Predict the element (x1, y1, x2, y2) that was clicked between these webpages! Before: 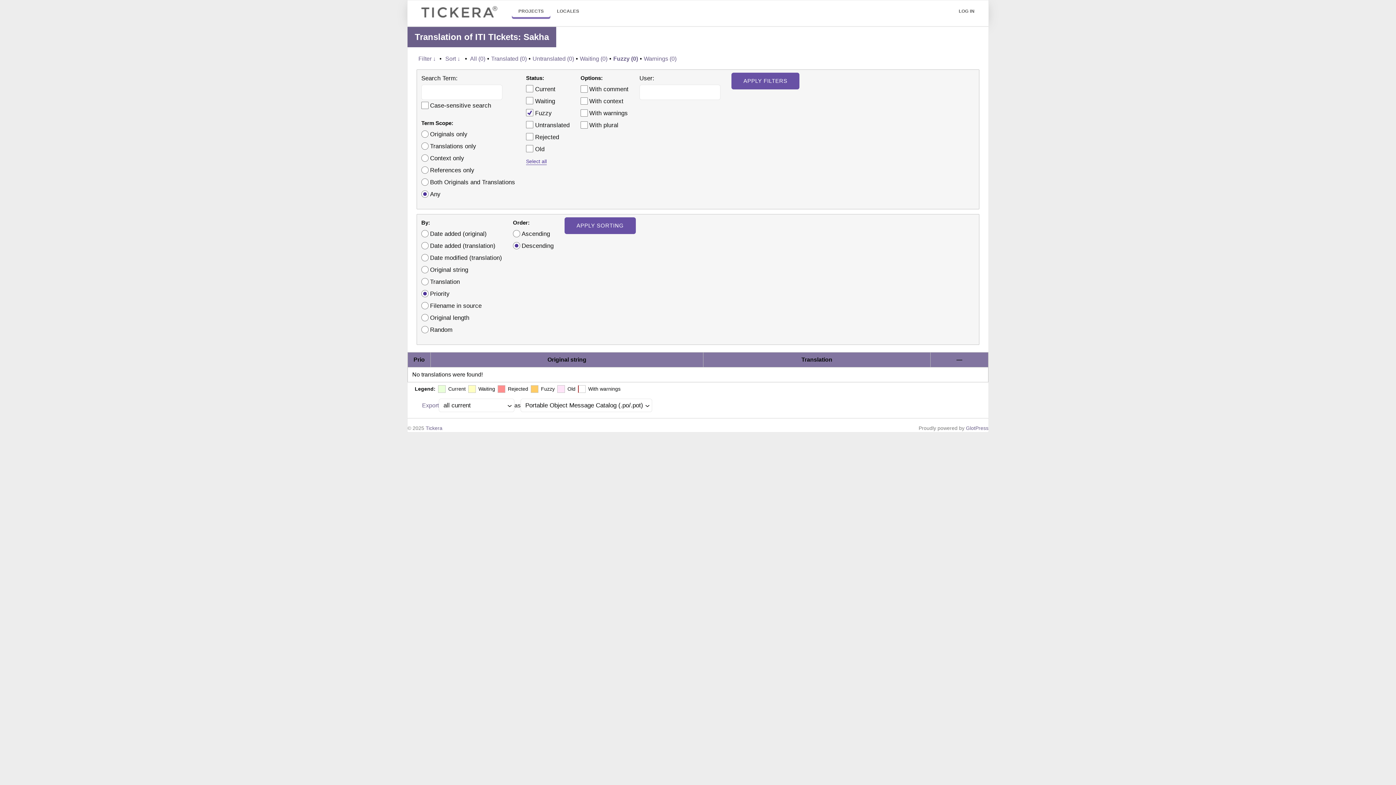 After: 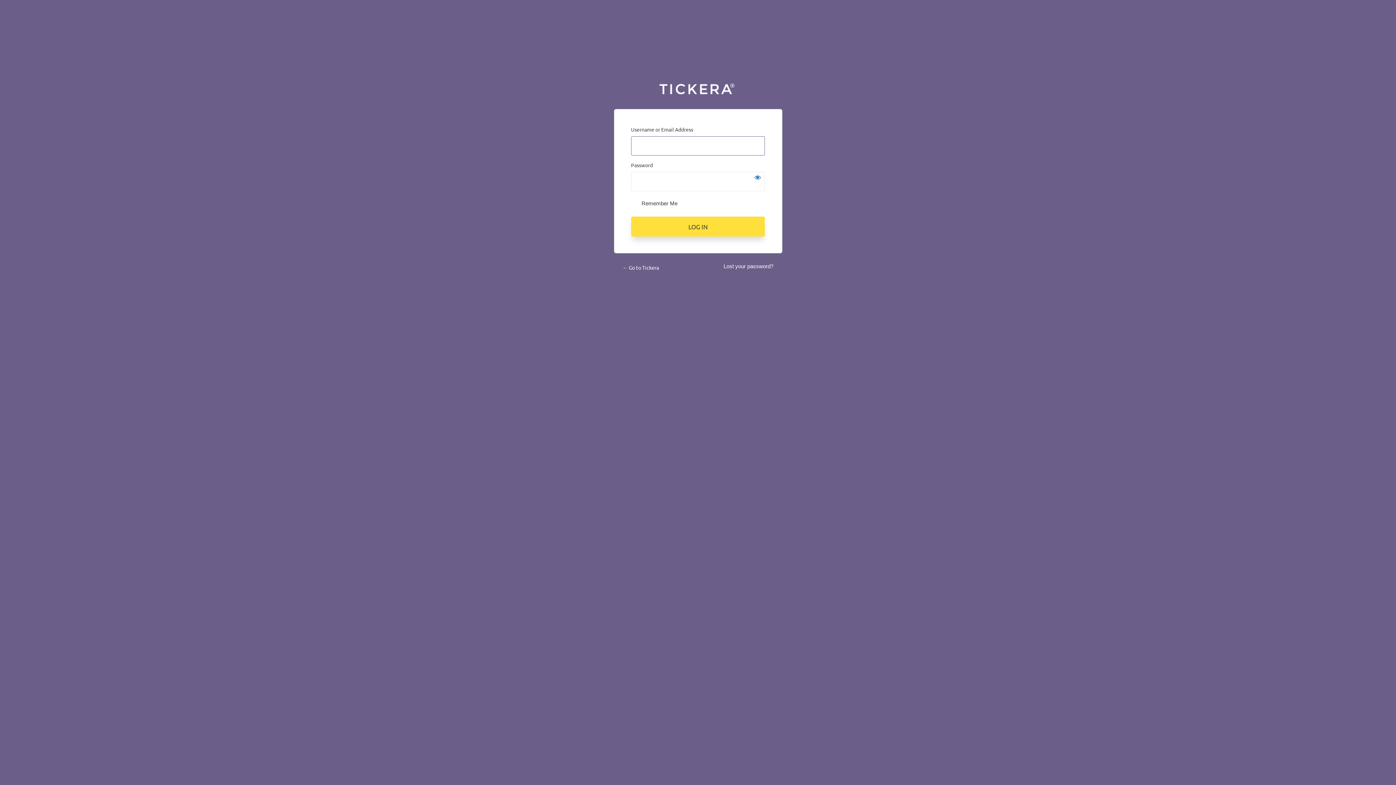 Action: bbox: (952, 3, 981, 18) label: LOG IN